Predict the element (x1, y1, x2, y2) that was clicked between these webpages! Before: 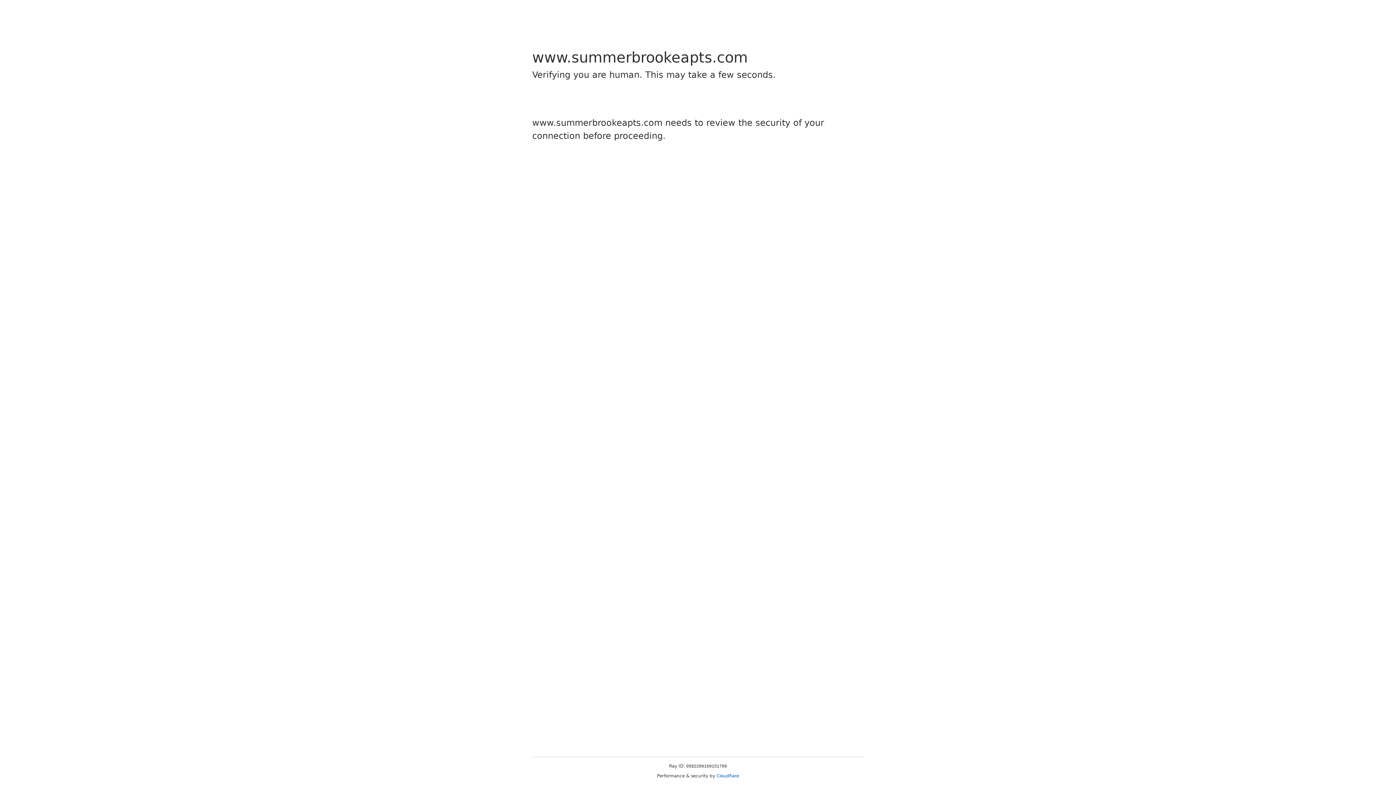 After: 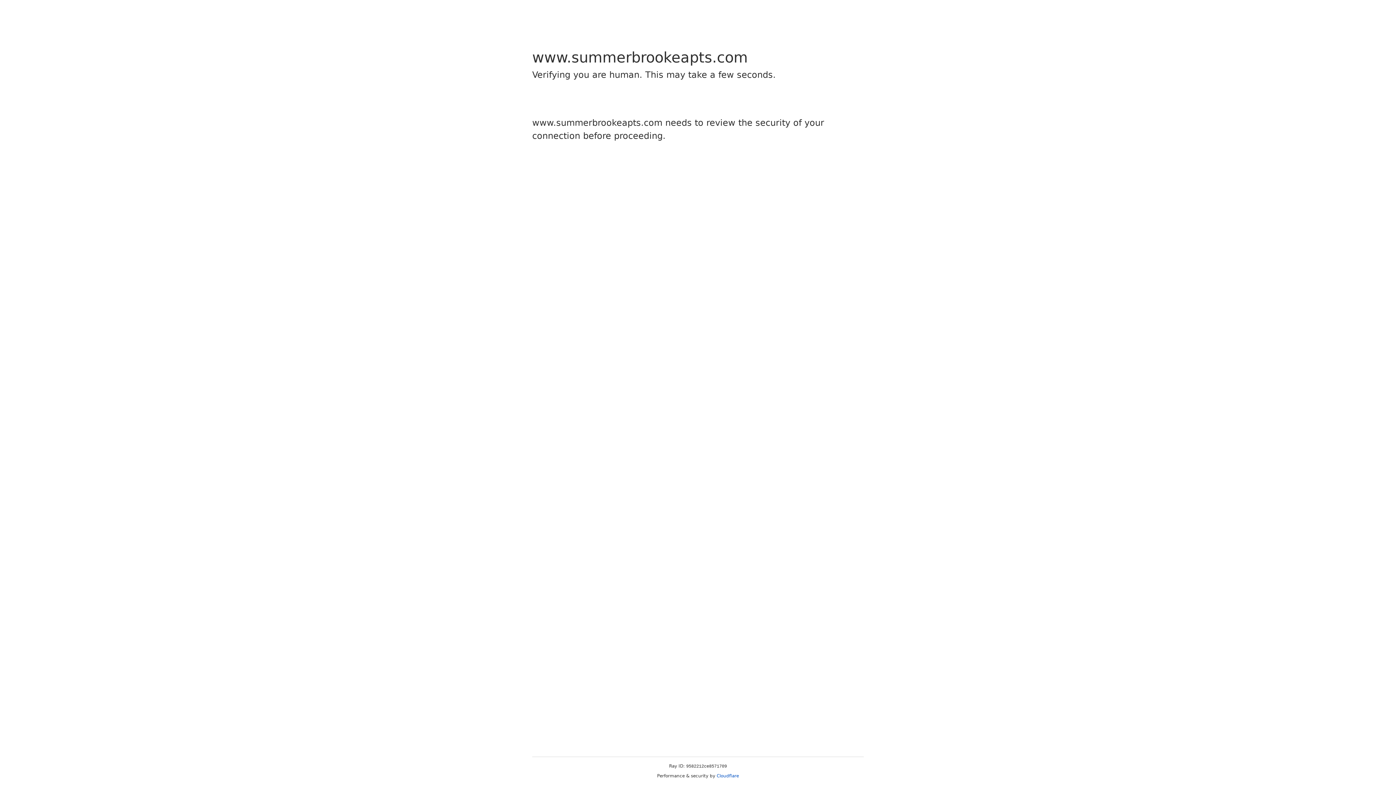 Action: bbox: (716, 773, 739, 778) label: Cloudflare